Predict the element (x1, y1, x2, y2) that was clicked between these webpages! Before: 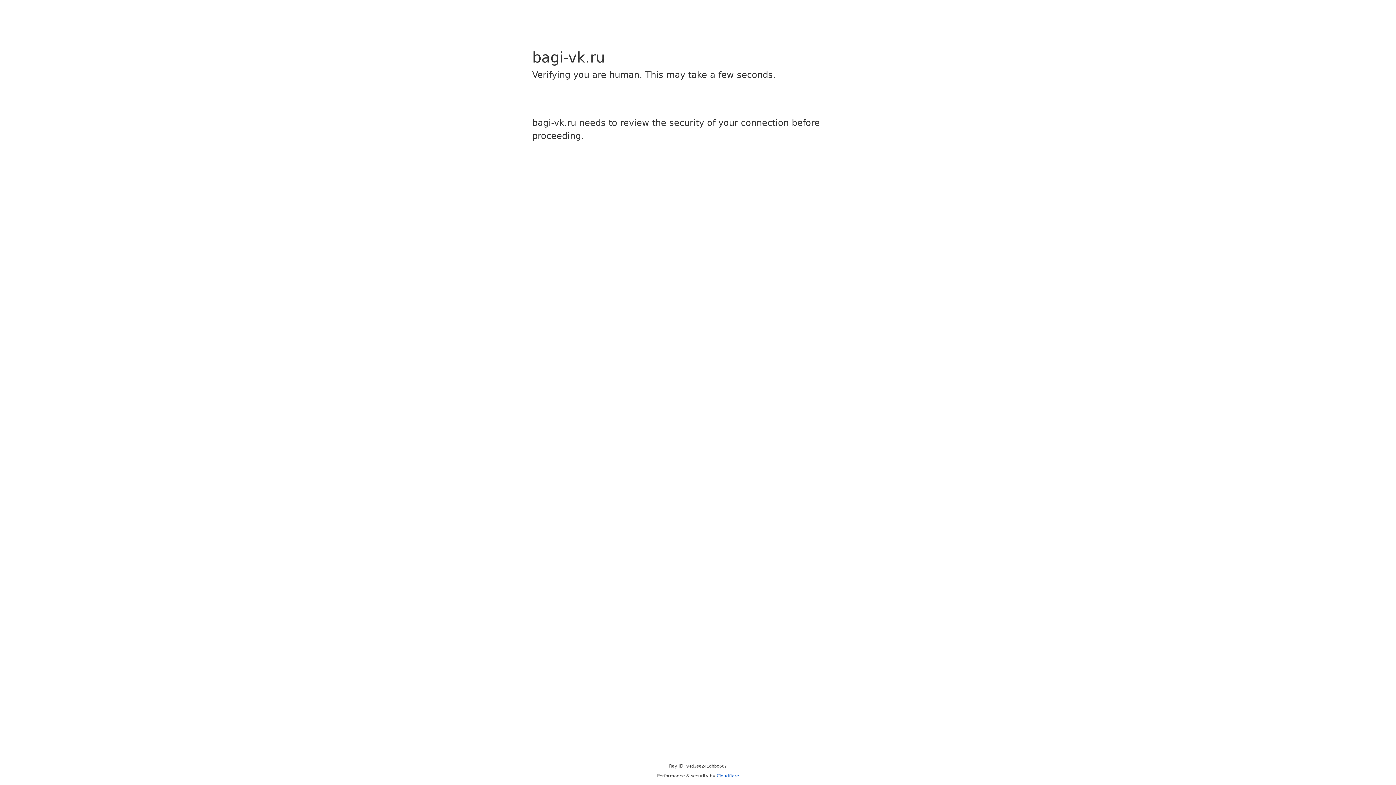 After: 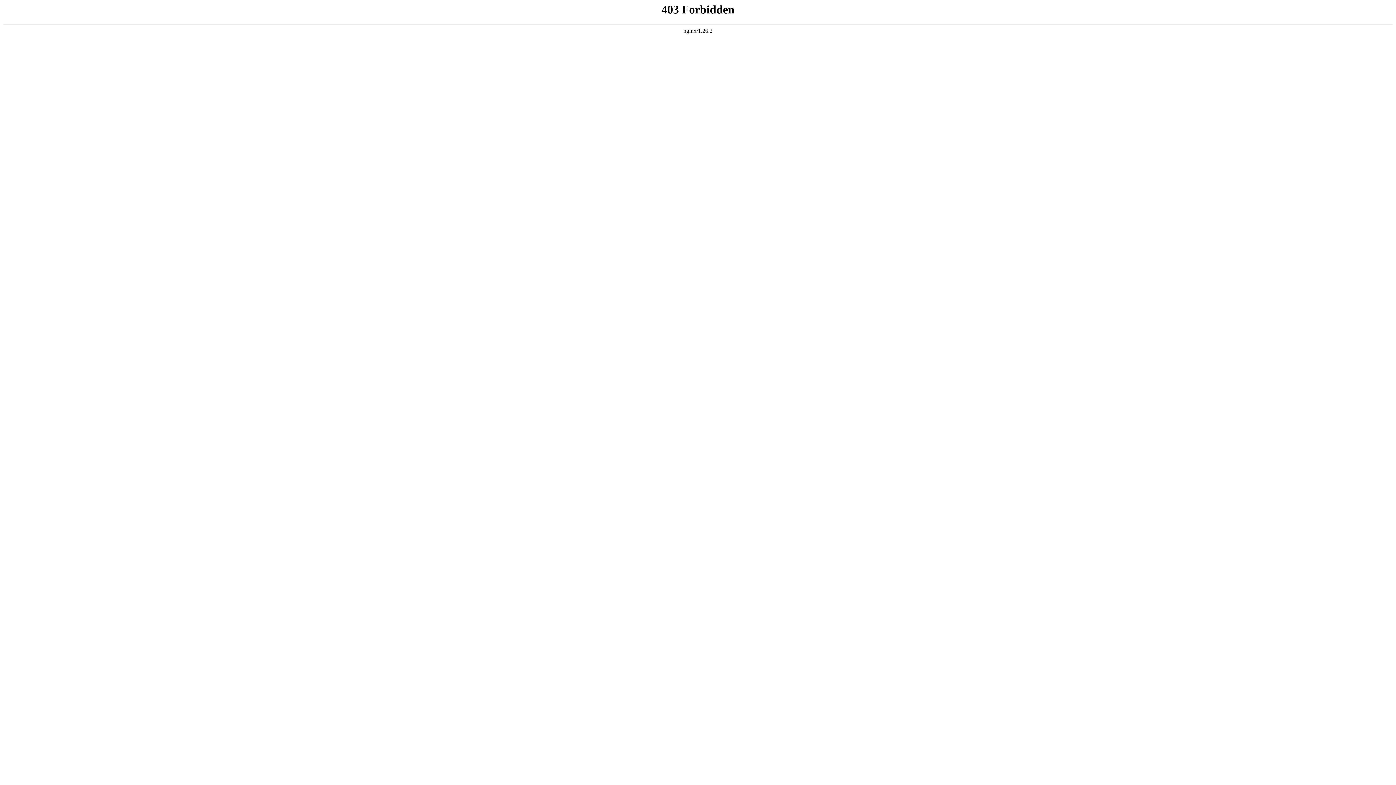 Action: label: Cloudflare bbox: (716, 773, 739, 778)